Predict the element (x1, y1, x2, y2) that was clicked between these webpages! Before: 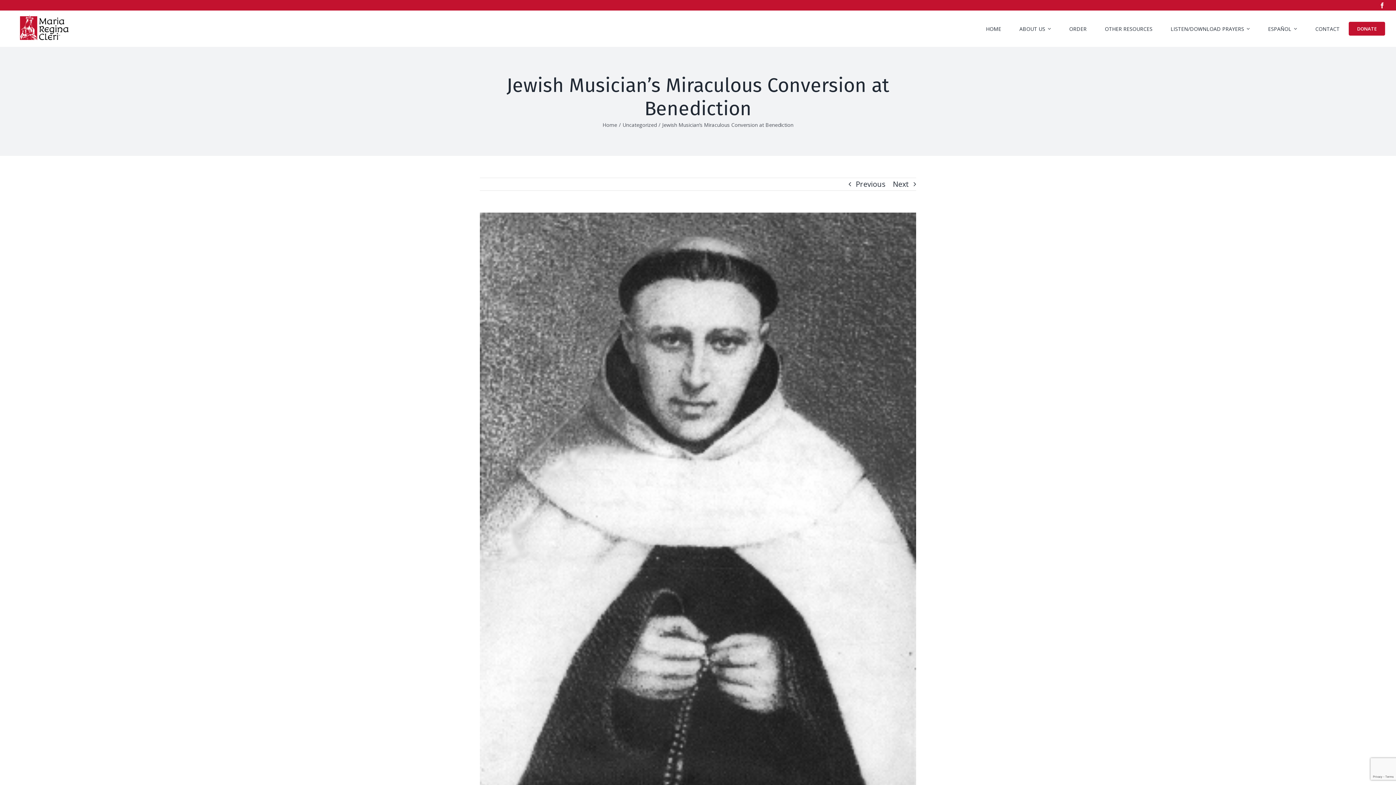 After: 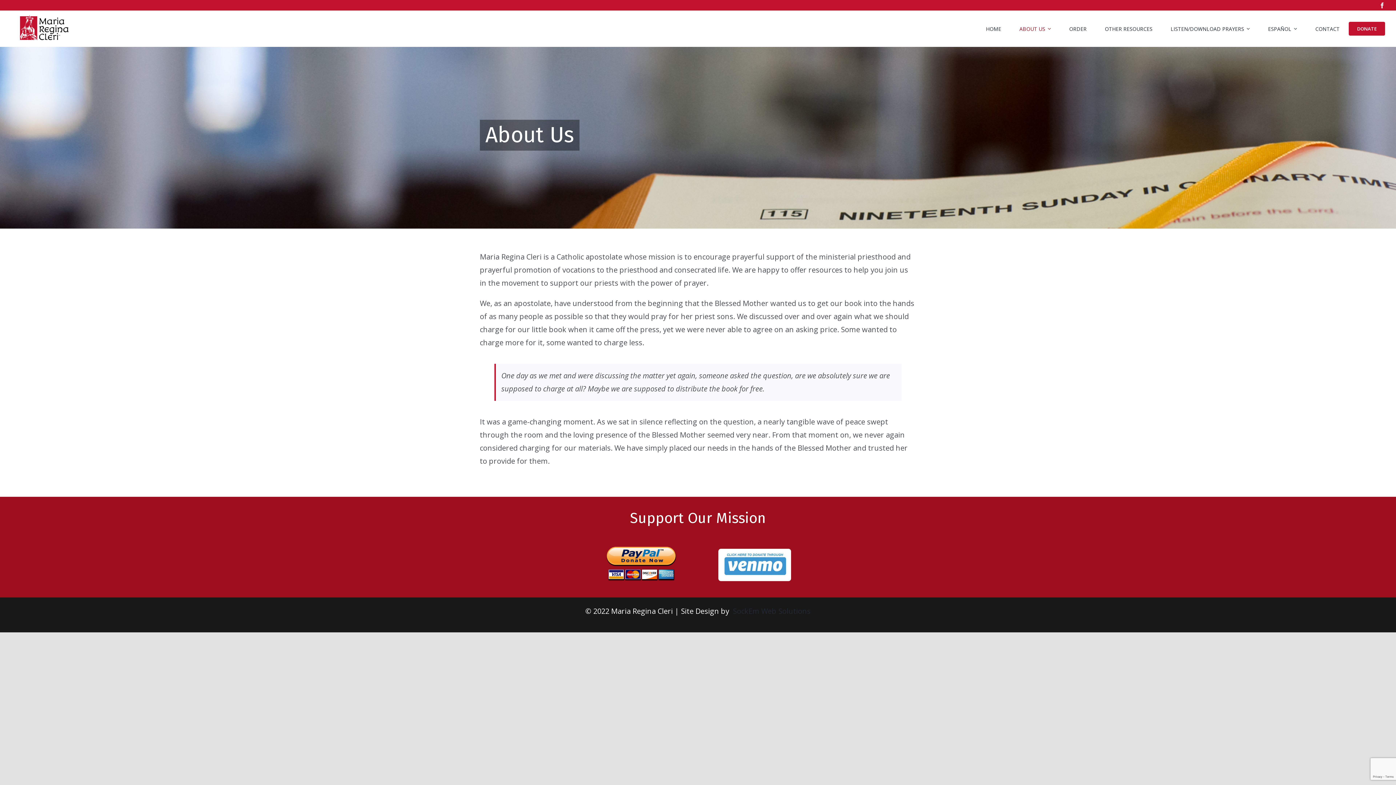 Action: bbox: (1010, 10, 1060, 46) label: ABOUT US